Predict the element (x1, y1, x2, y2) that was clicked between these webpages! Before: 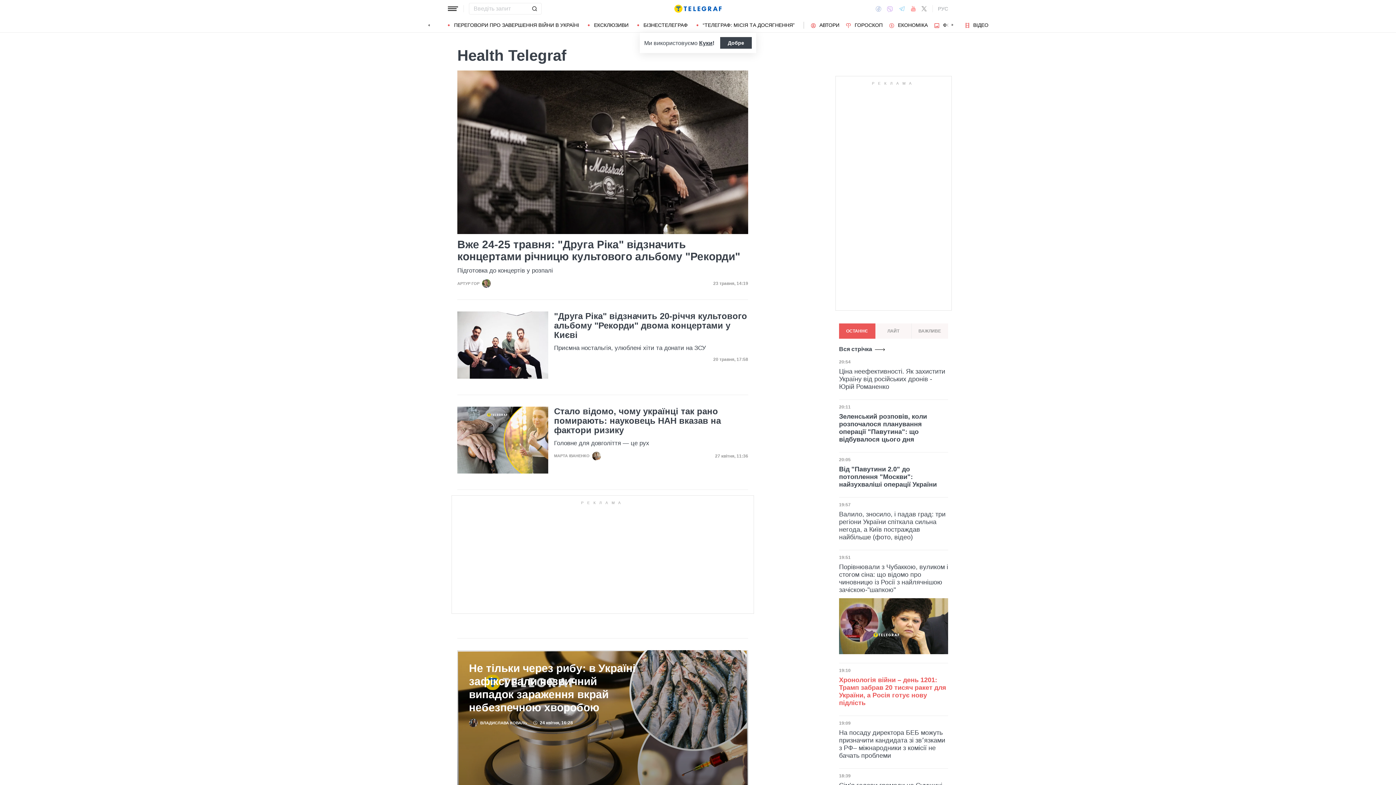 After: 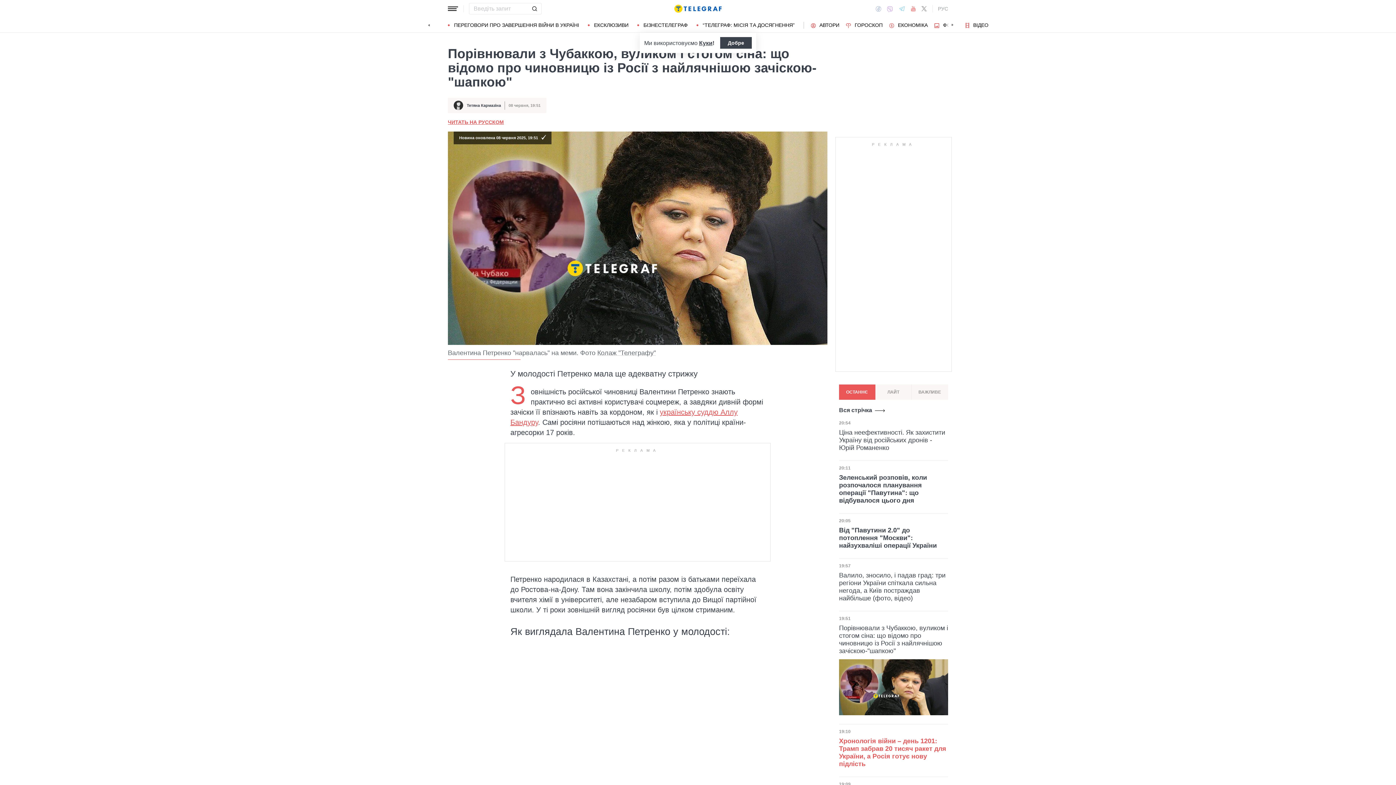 Action: label: Порівнювали з Чубаккою, вуликом і стогом сіна: що відомо про чиновницю із Росії з найлячнішою зачіскою-"шапкою" bbox: (839, 563, 948, 594)